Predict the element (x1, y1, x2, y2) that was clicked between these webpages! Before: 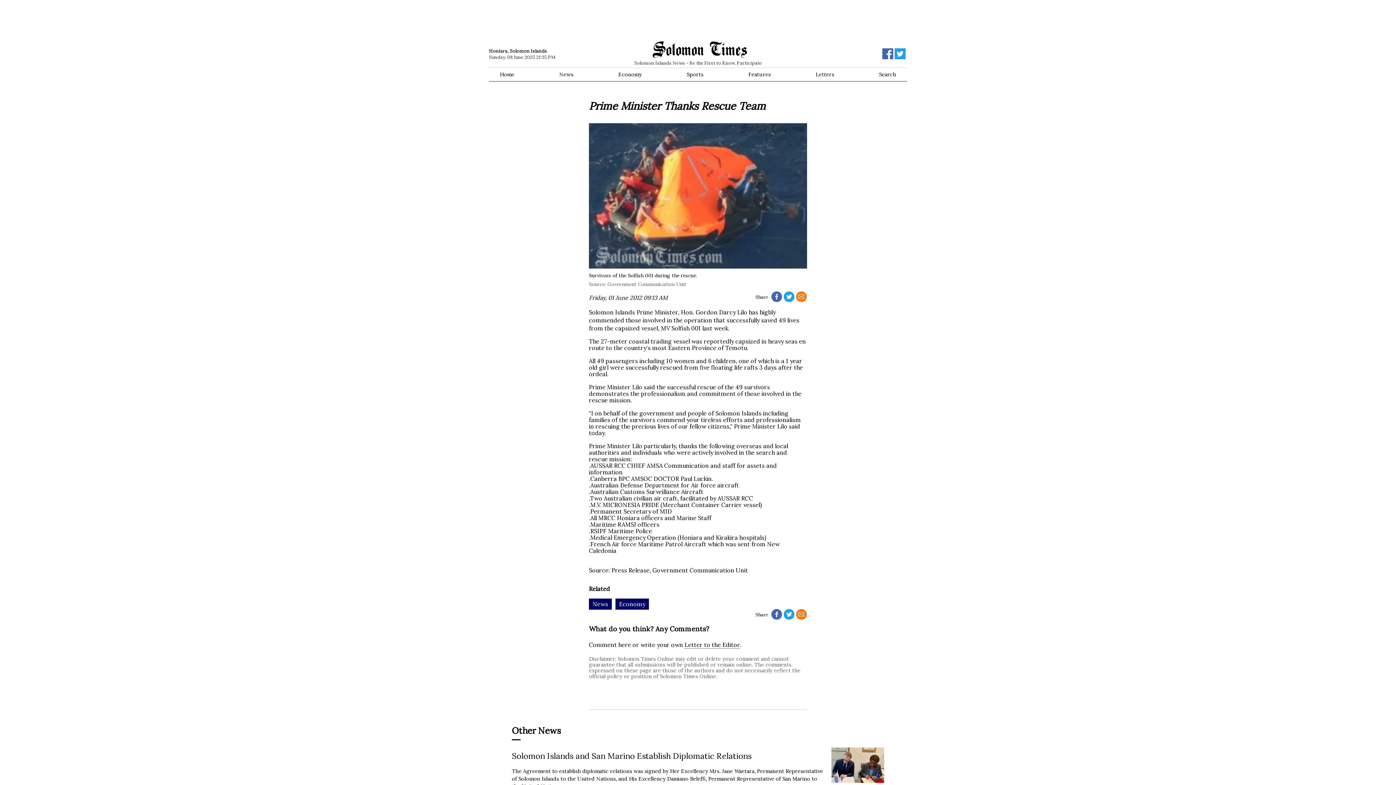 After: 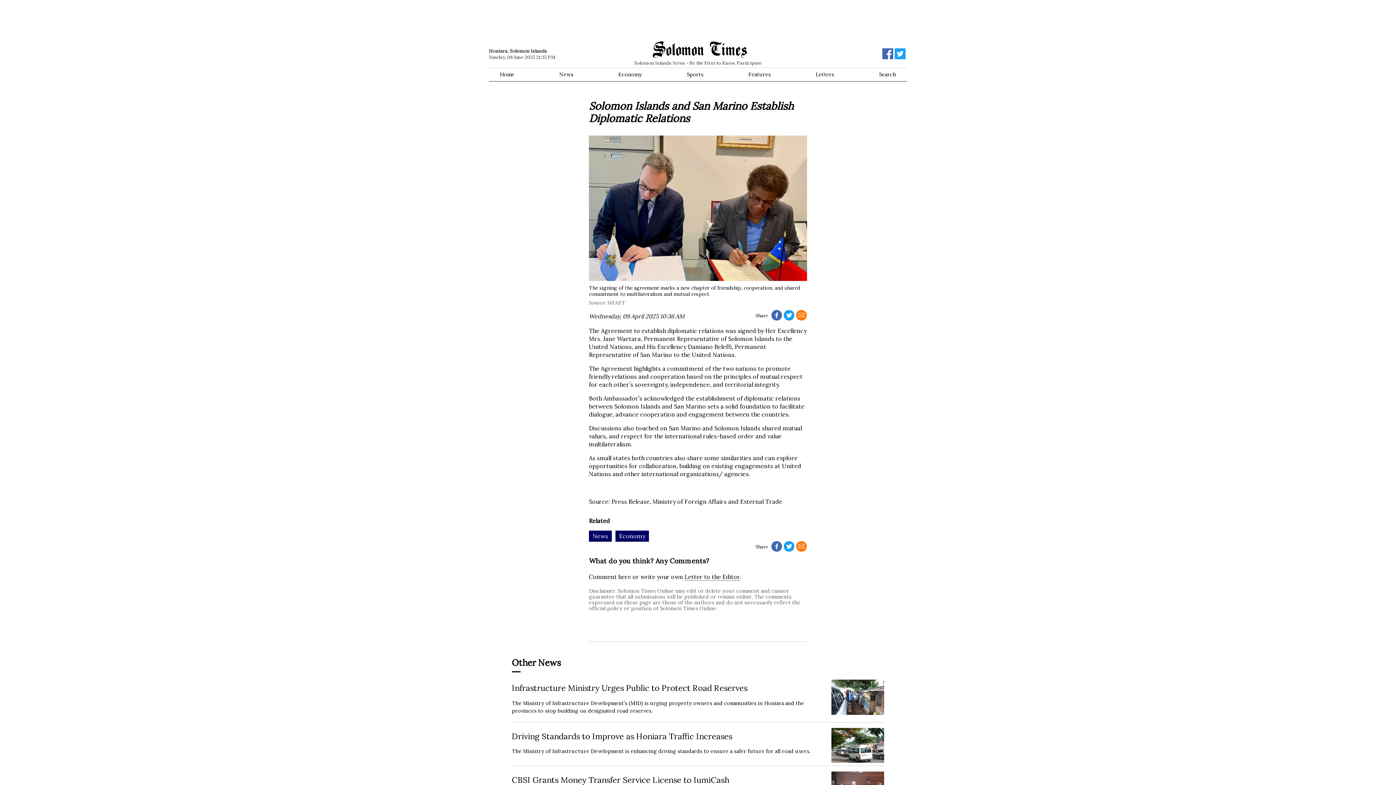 Action: bbox: (512, 751, 884, 790) label: Solomon Islands and San Marino Establish Diplomatic Relations
The Agreement to establish diplomatic relations was signed by Her Excellency Mrs. Jane Waetara, Permanent Representative of Solomon Islands to the United Nations, and His Excellency Damiano Beleffi, Permanent Representative of San Marino to the United Nations.